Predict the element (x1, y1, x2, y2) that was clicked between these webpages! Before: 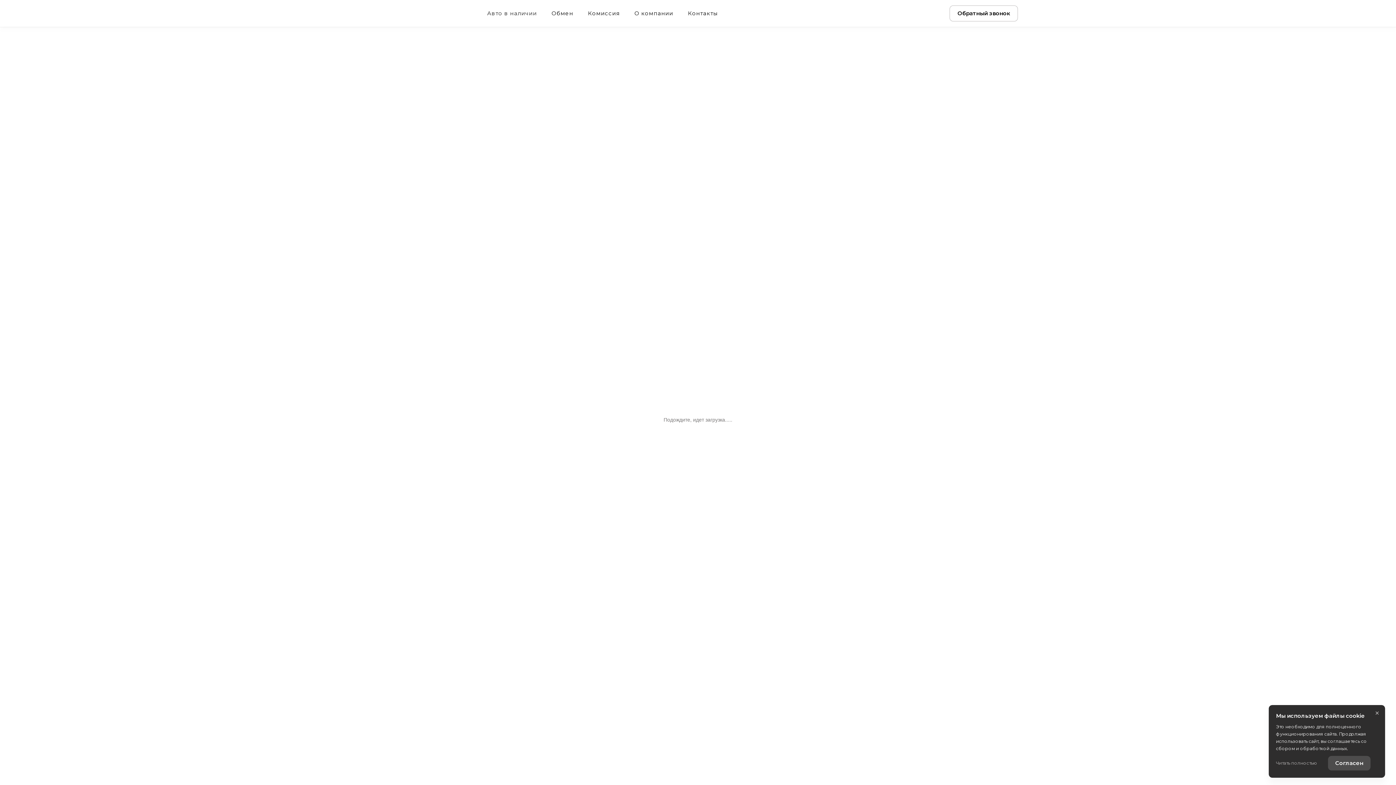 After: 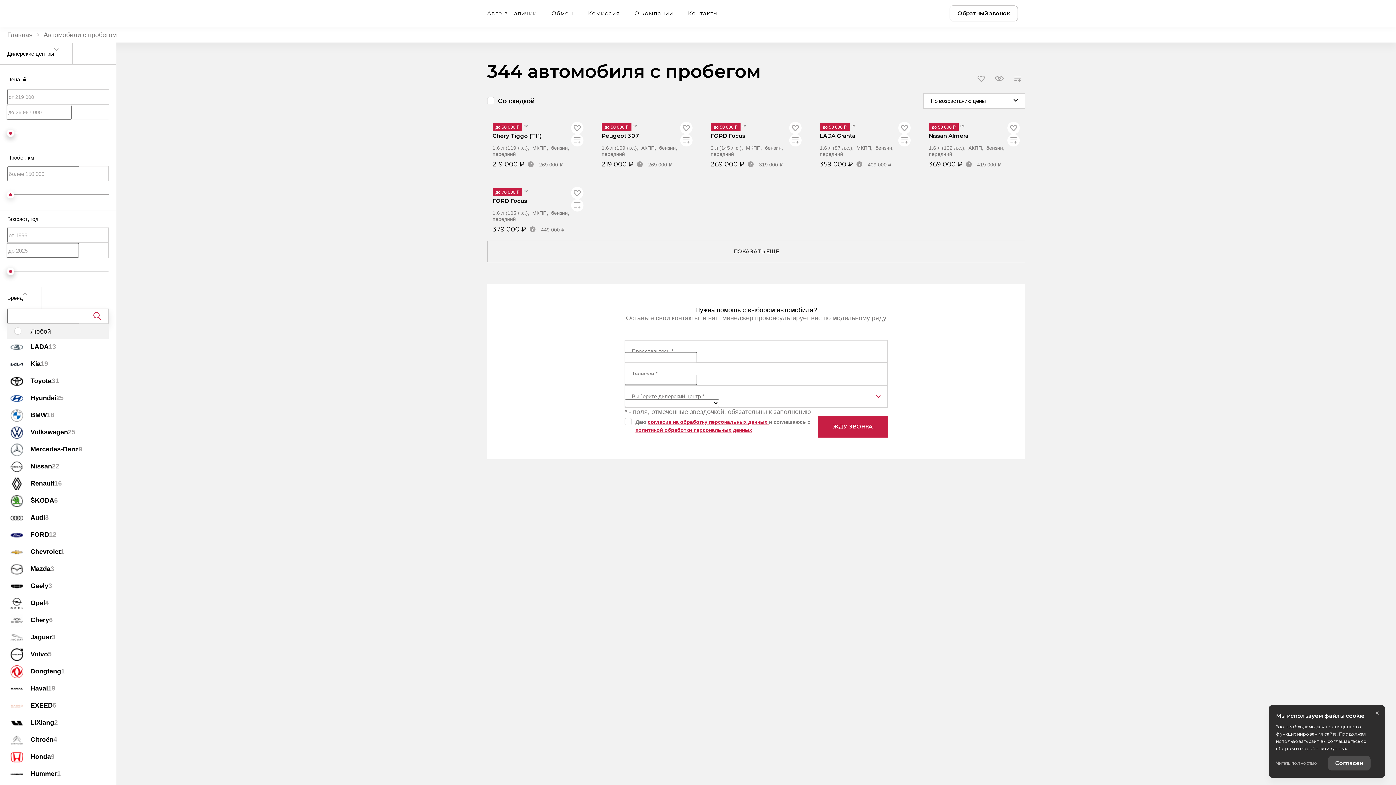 Action: bbox: (487, 9, 537, 17) label: Авто в наличии